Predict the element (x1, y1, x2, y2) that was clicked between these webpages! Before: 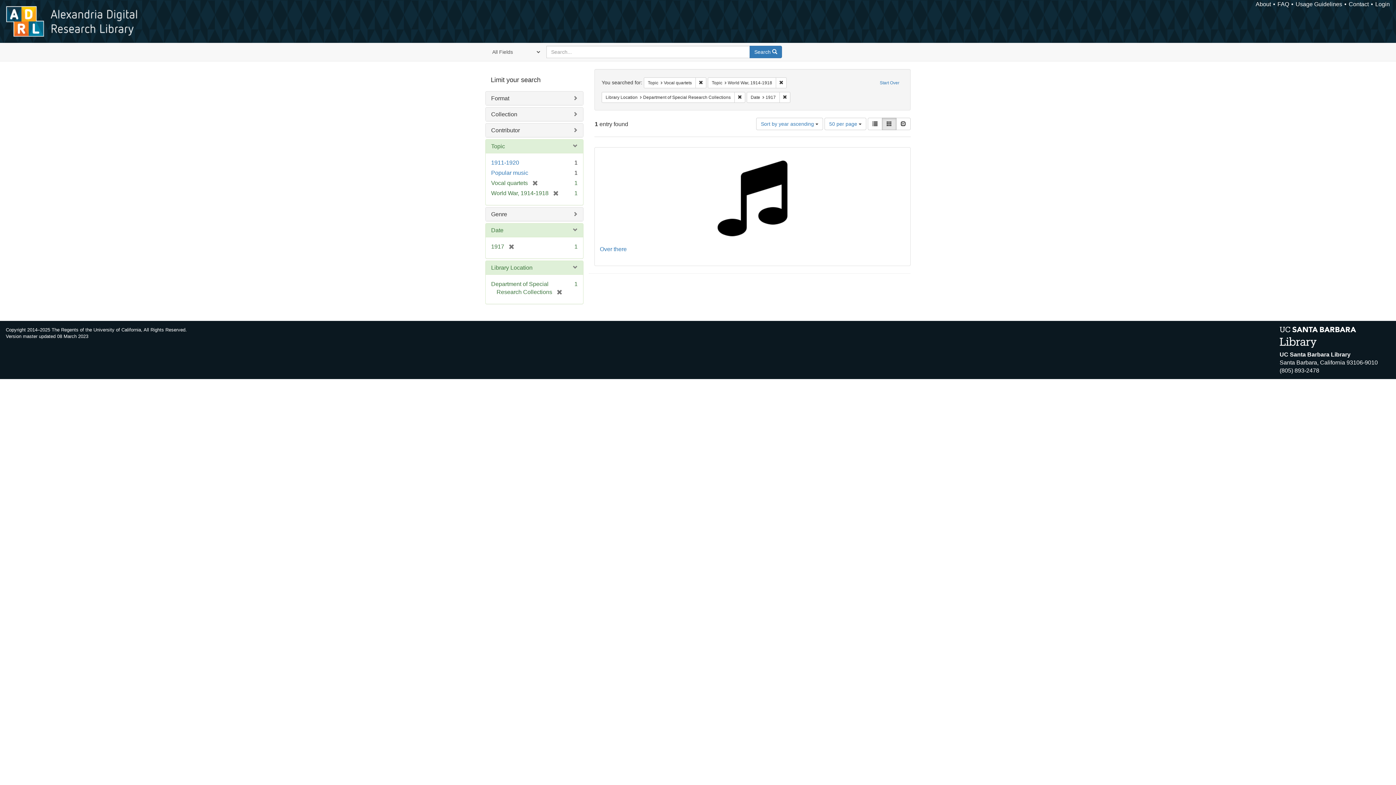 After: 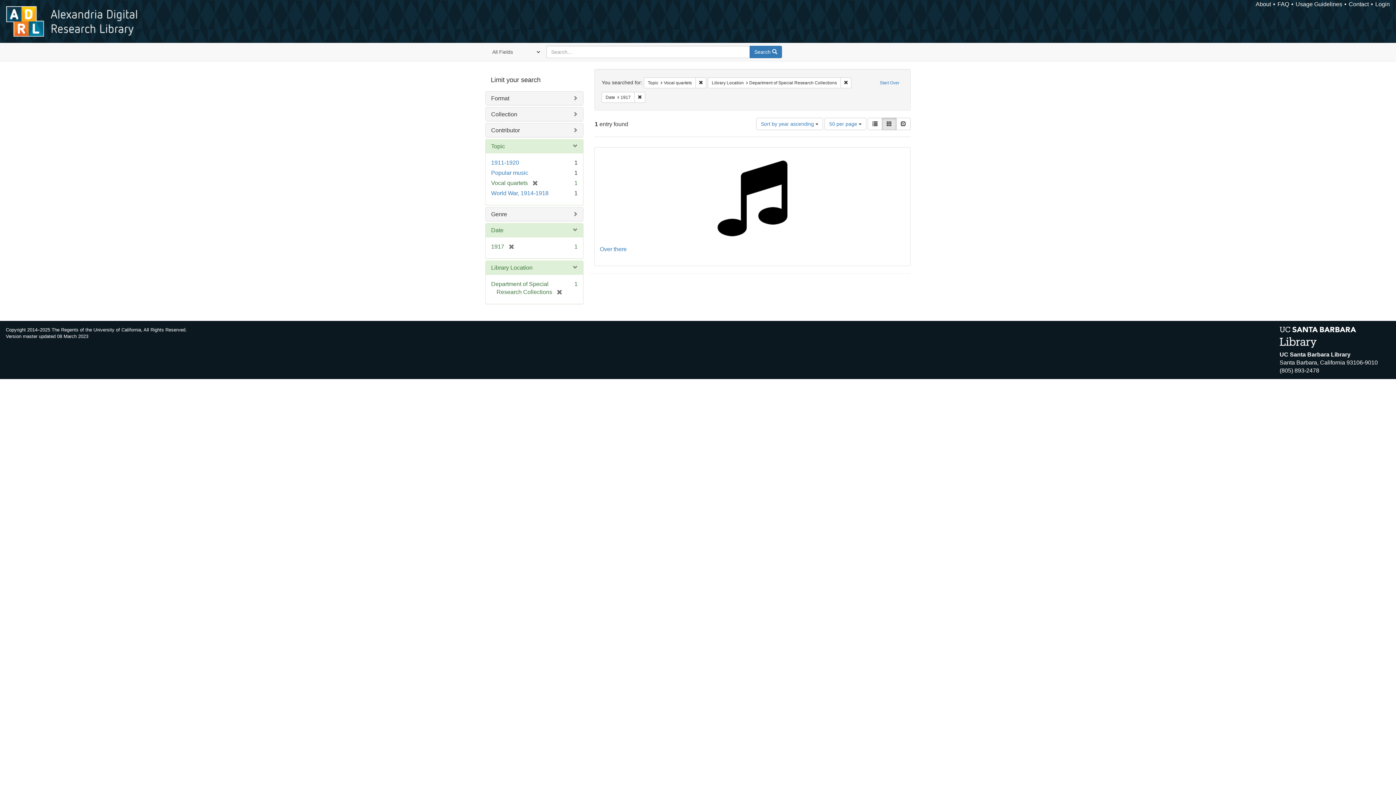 Action: bbox: (548, 190, 558, 196) label: [remove]